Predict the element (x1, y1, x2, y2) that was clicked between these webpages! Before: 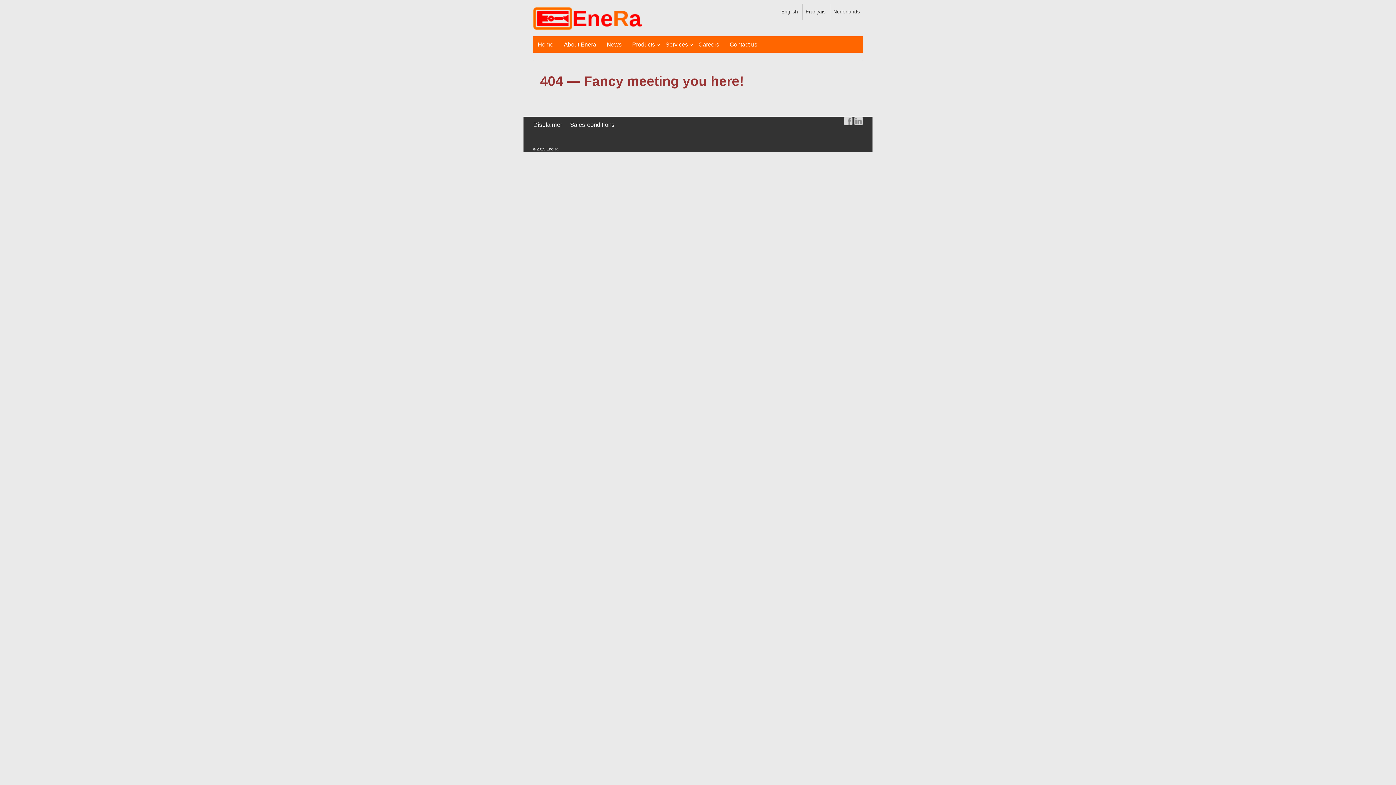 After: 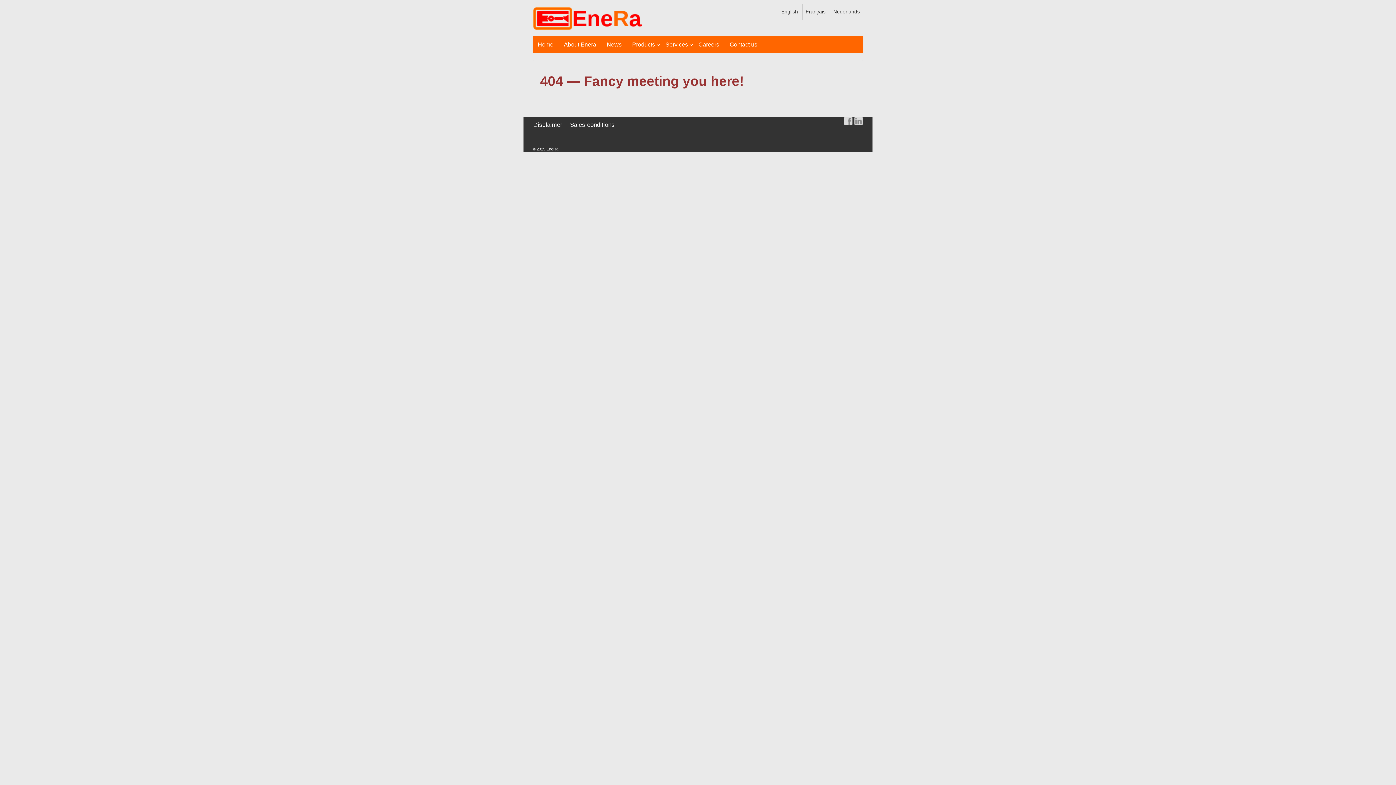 Action: bbox: (601, 36, 627, 52) label: News